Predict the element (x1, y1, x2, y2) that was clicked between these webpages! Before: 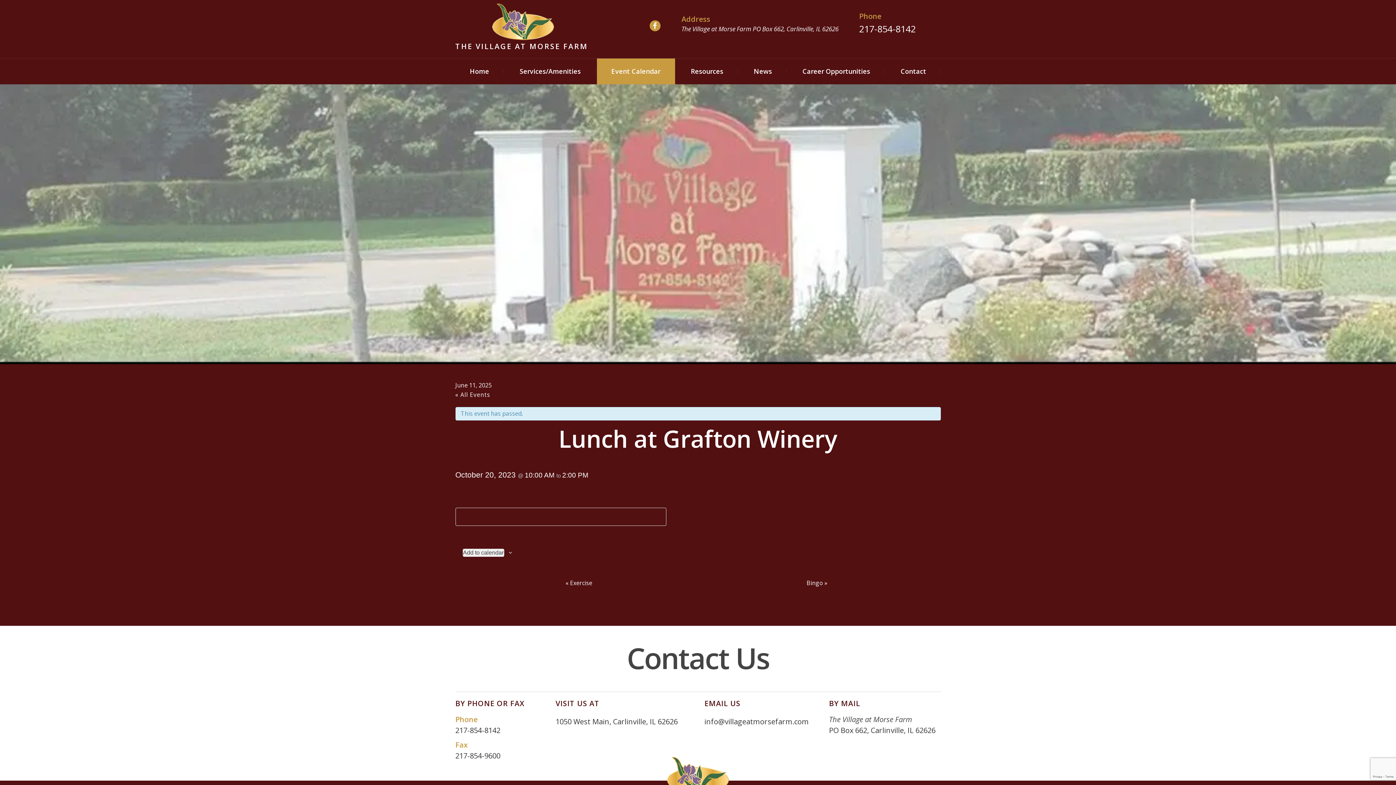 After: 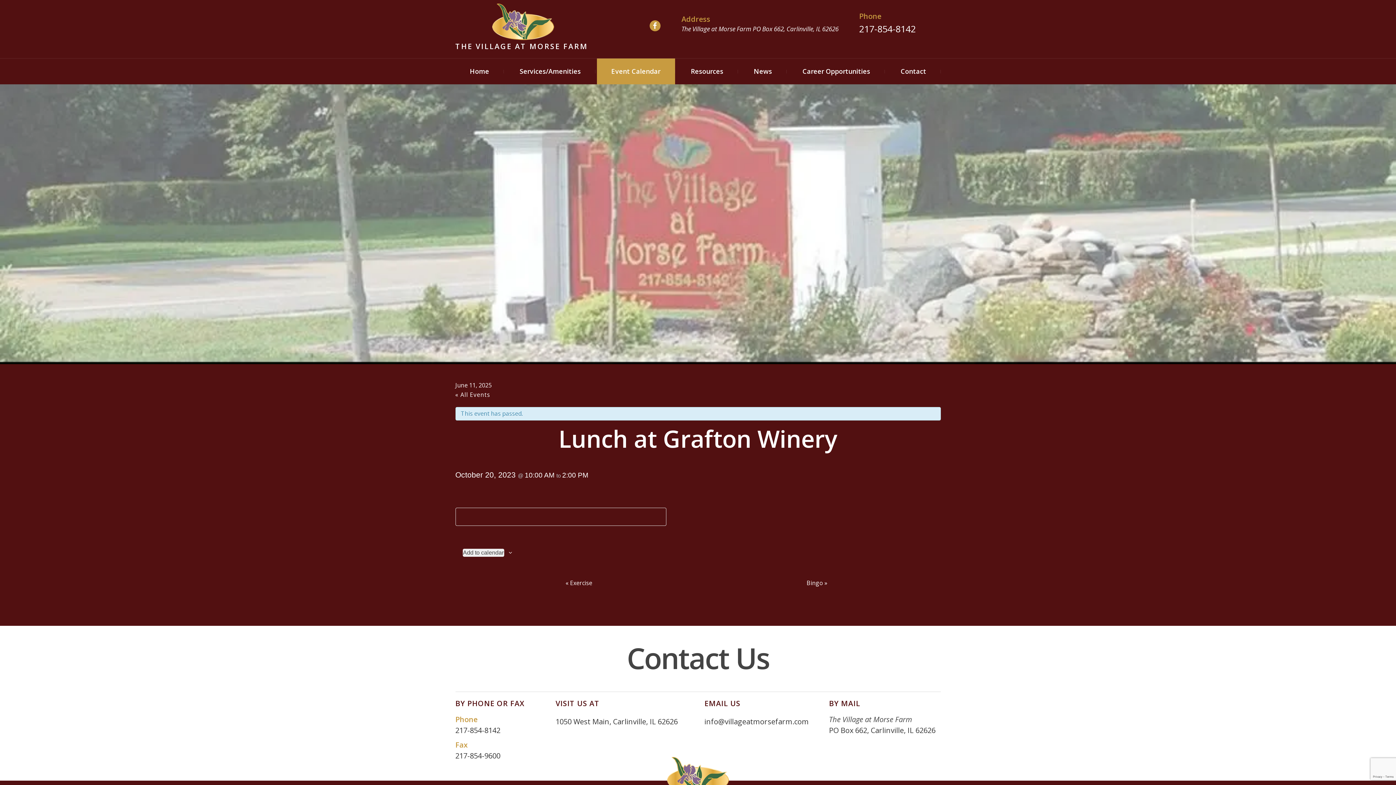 Action: bbox: (455, 751, 500, 761) label: 217-854-9600